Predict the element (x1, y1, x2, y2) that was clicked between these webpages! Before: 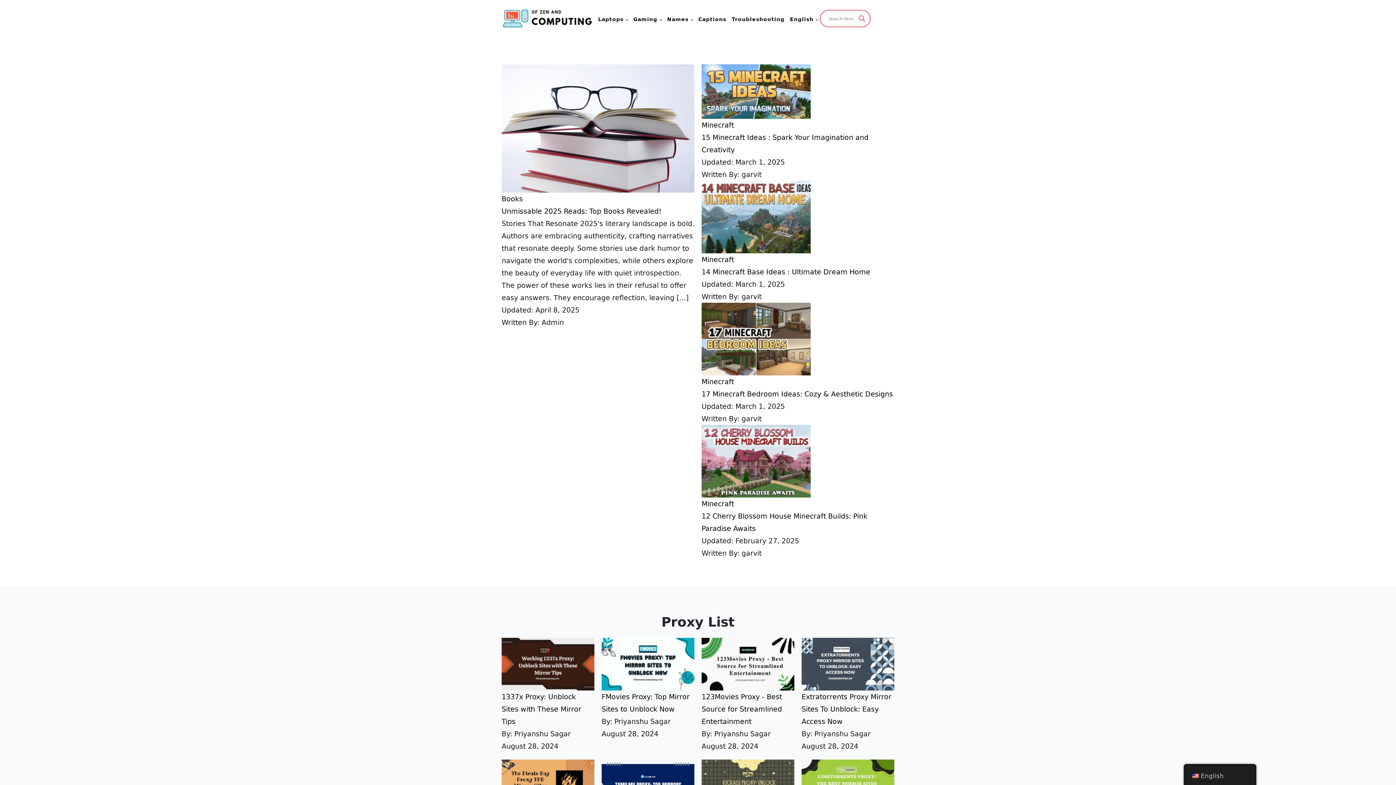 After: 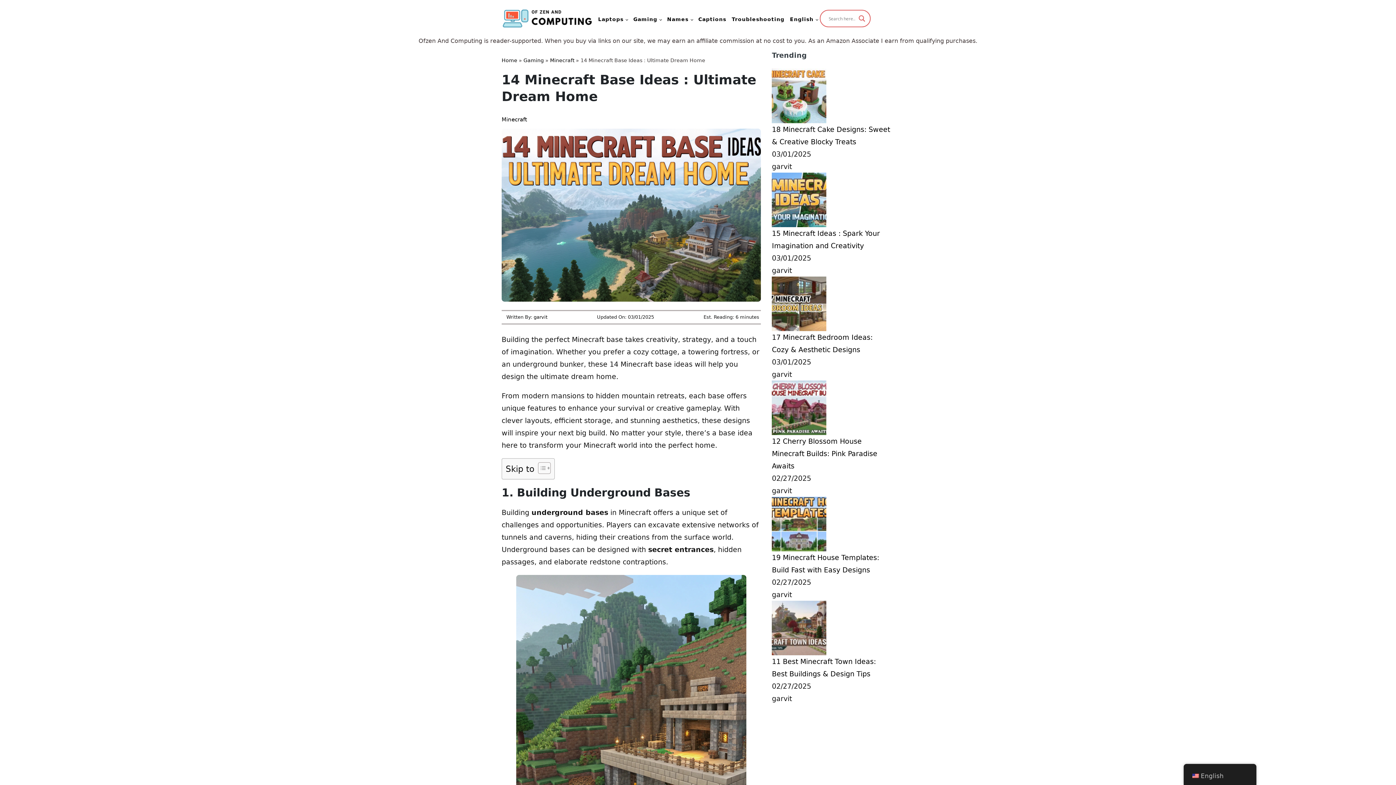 Action: bbox: (701, 268, 870, 276) label: 14 Minecraft Base Ideas : Ultimate Dream Home